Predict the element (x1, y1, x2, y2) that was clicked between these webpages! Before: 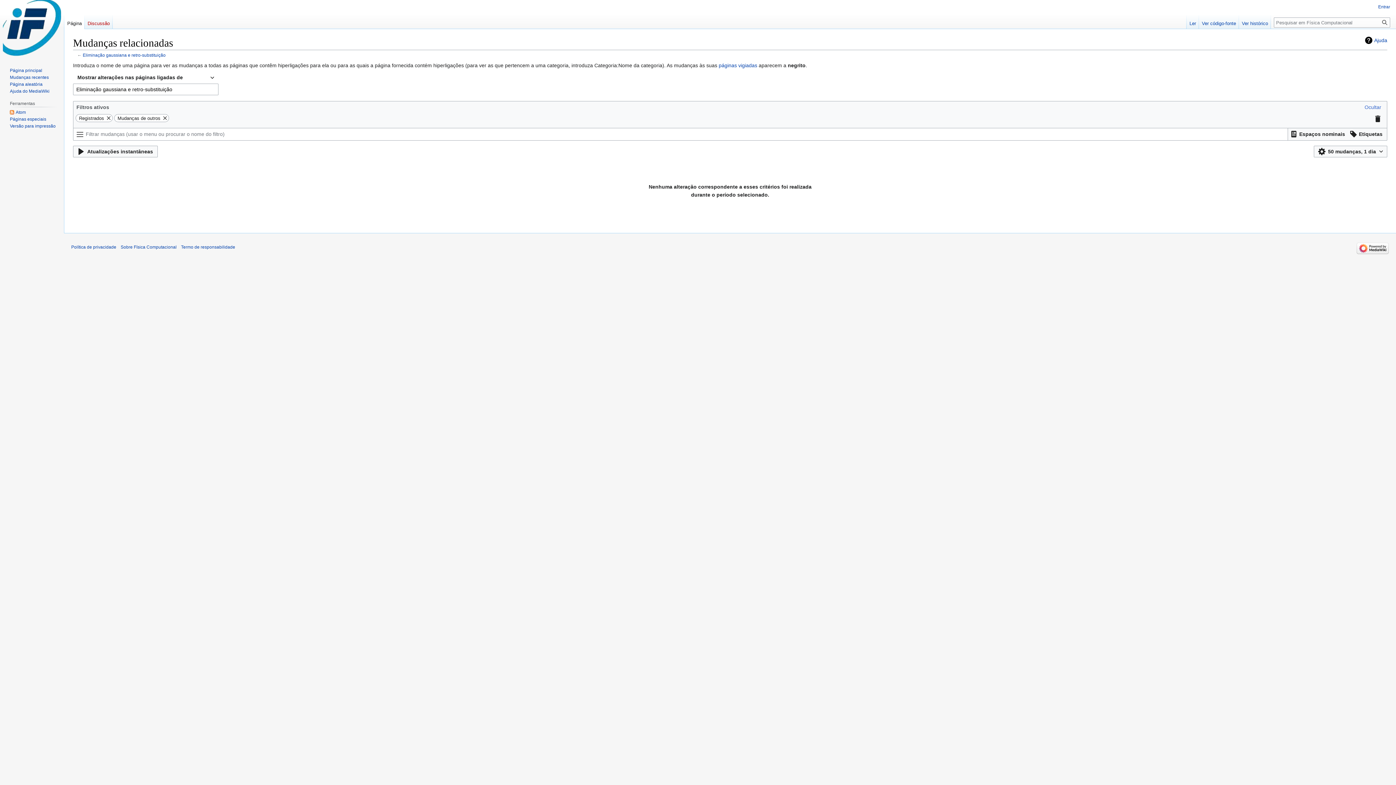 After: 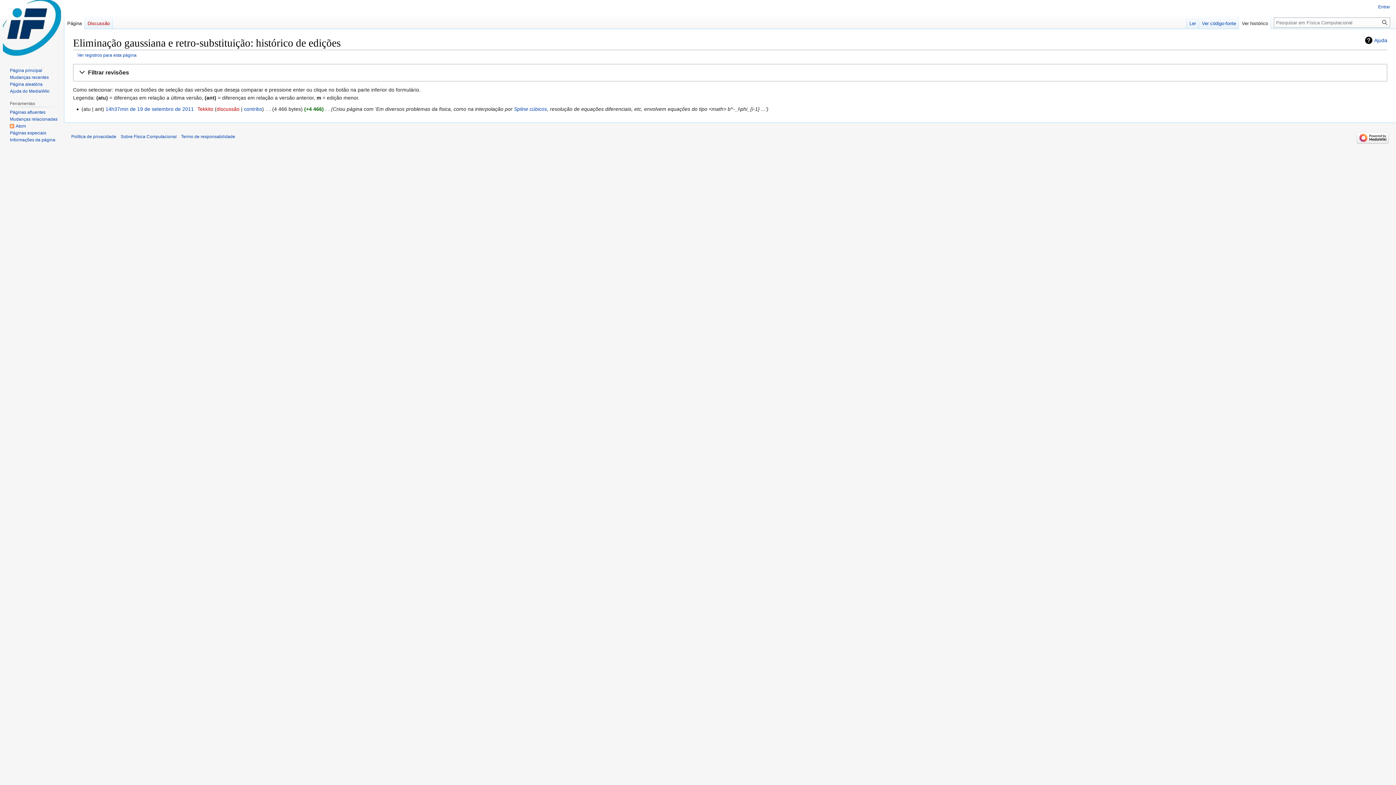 Action: label: Ver histórico bbox: (1239, 14, 1271, 29)